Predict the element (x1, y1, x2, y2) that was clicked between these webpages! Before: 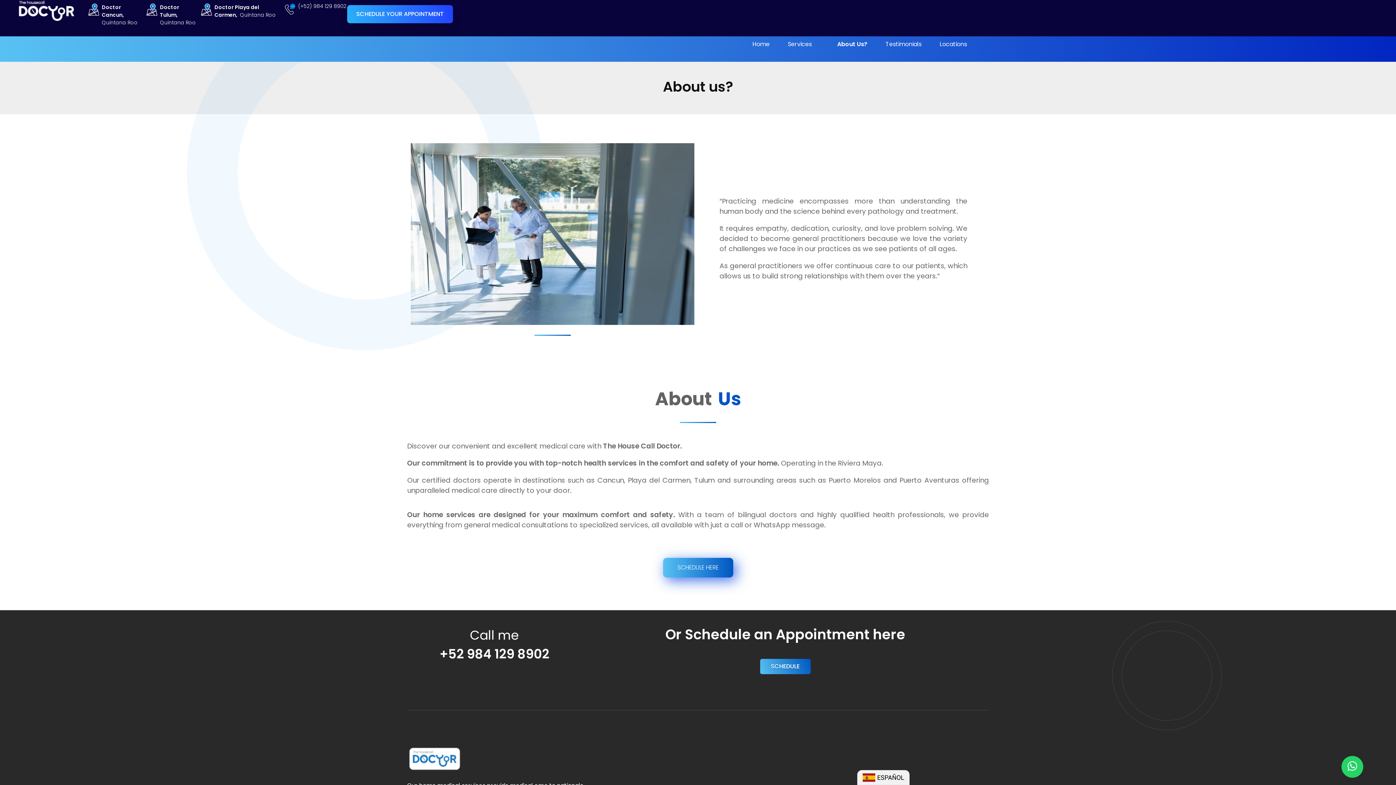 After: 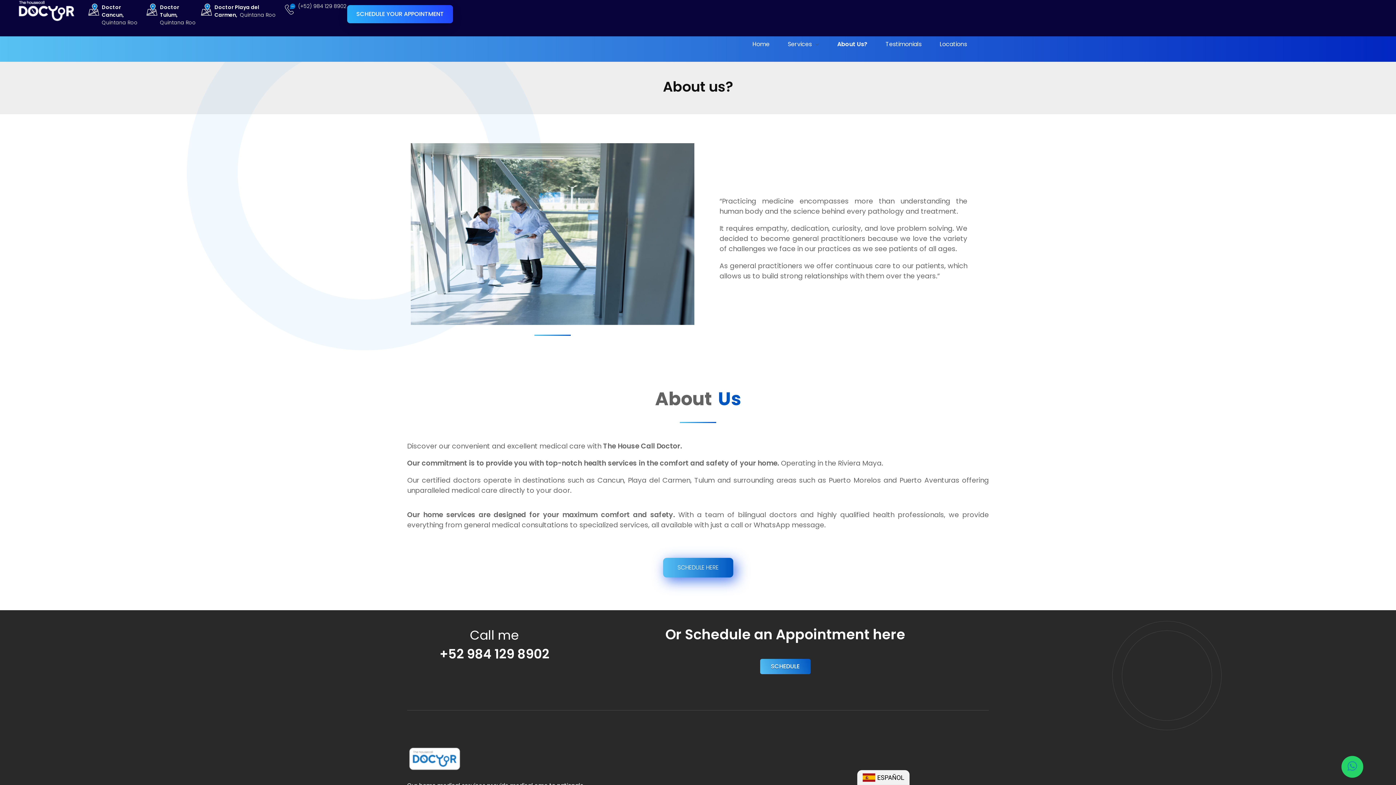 Action: bbox: (1341, 756, 1363, 778)